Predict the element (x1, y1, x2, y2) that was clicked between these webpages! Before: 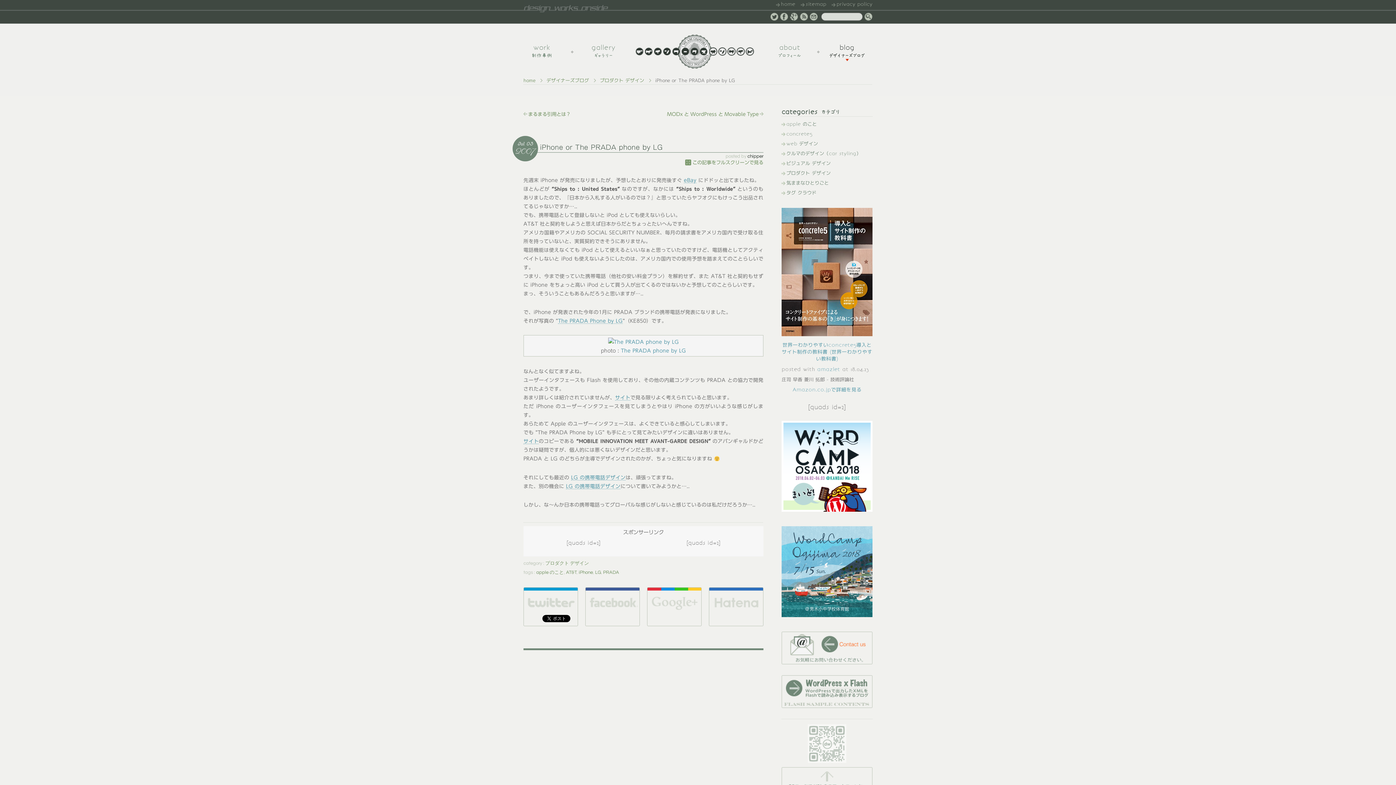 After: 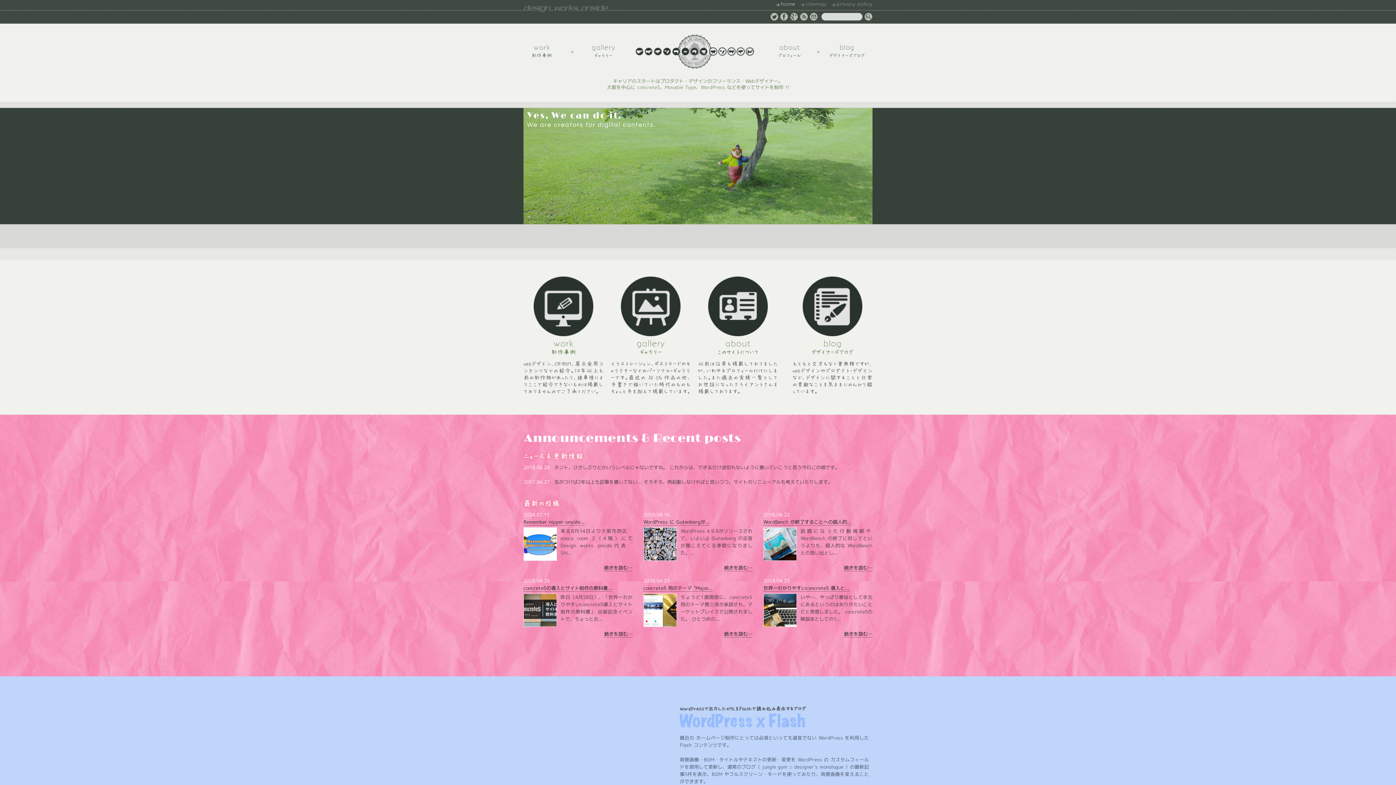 Action: bbox: (523, 0, 608, 12) label: desin works onside inc.